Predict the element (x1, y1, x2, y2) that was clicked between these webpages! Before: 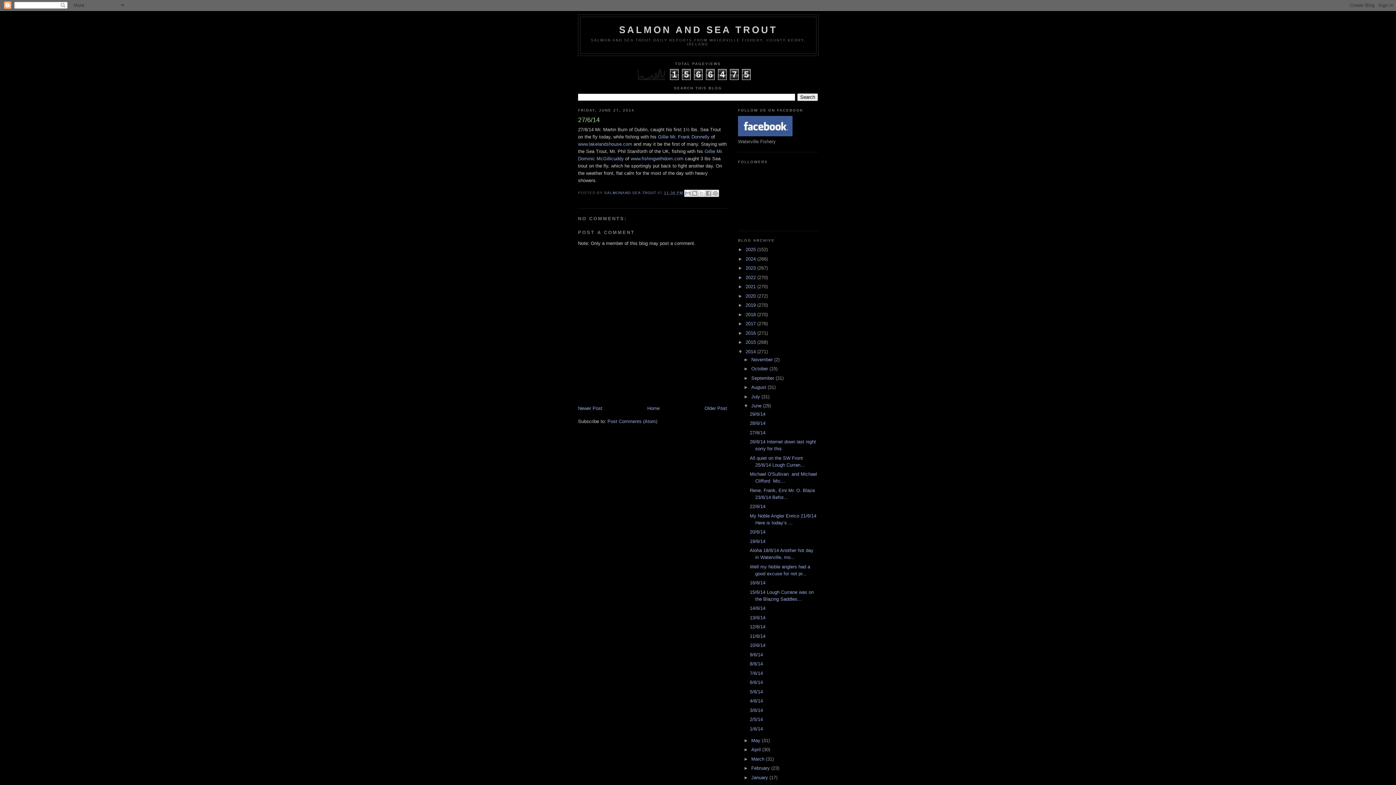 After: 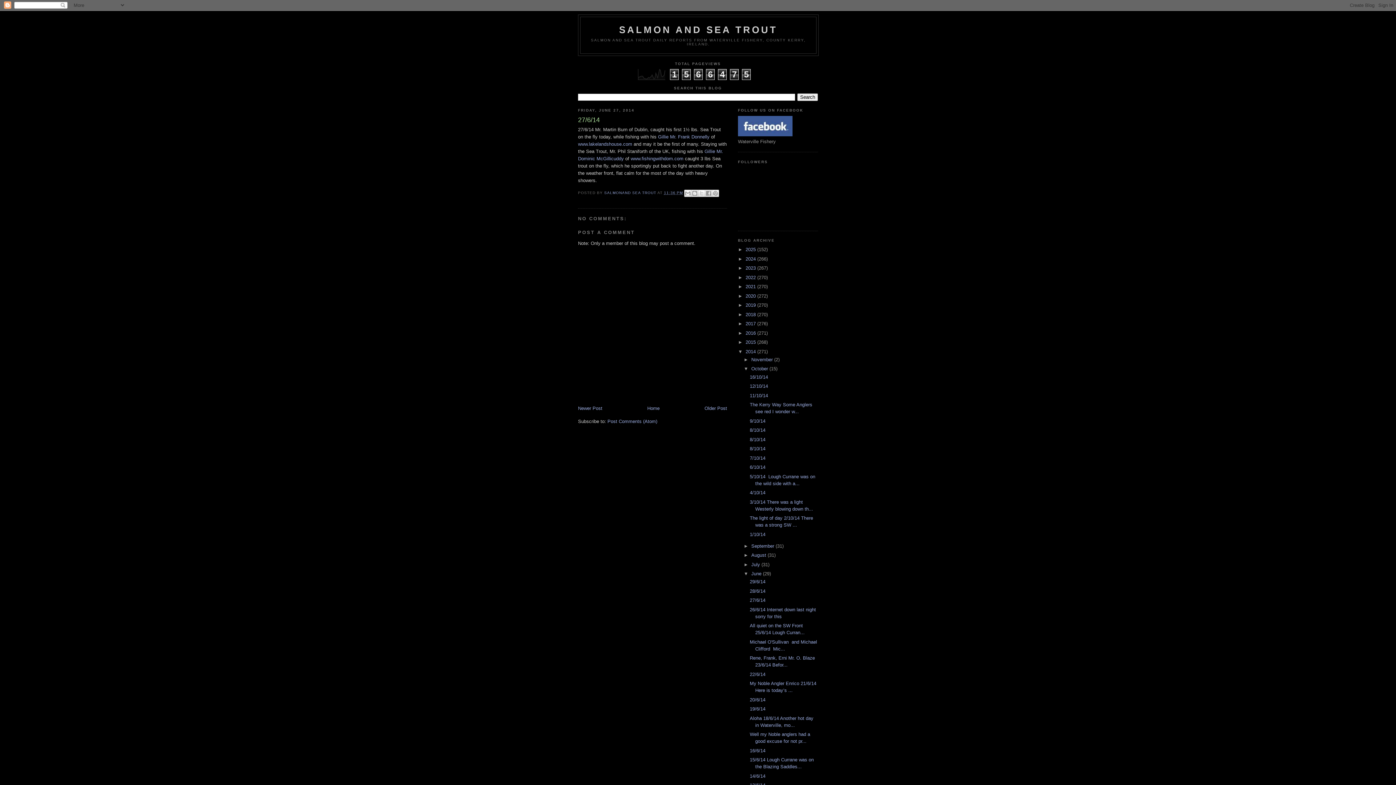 Action: bbox: (743, 366, 751, 371) label: ►  